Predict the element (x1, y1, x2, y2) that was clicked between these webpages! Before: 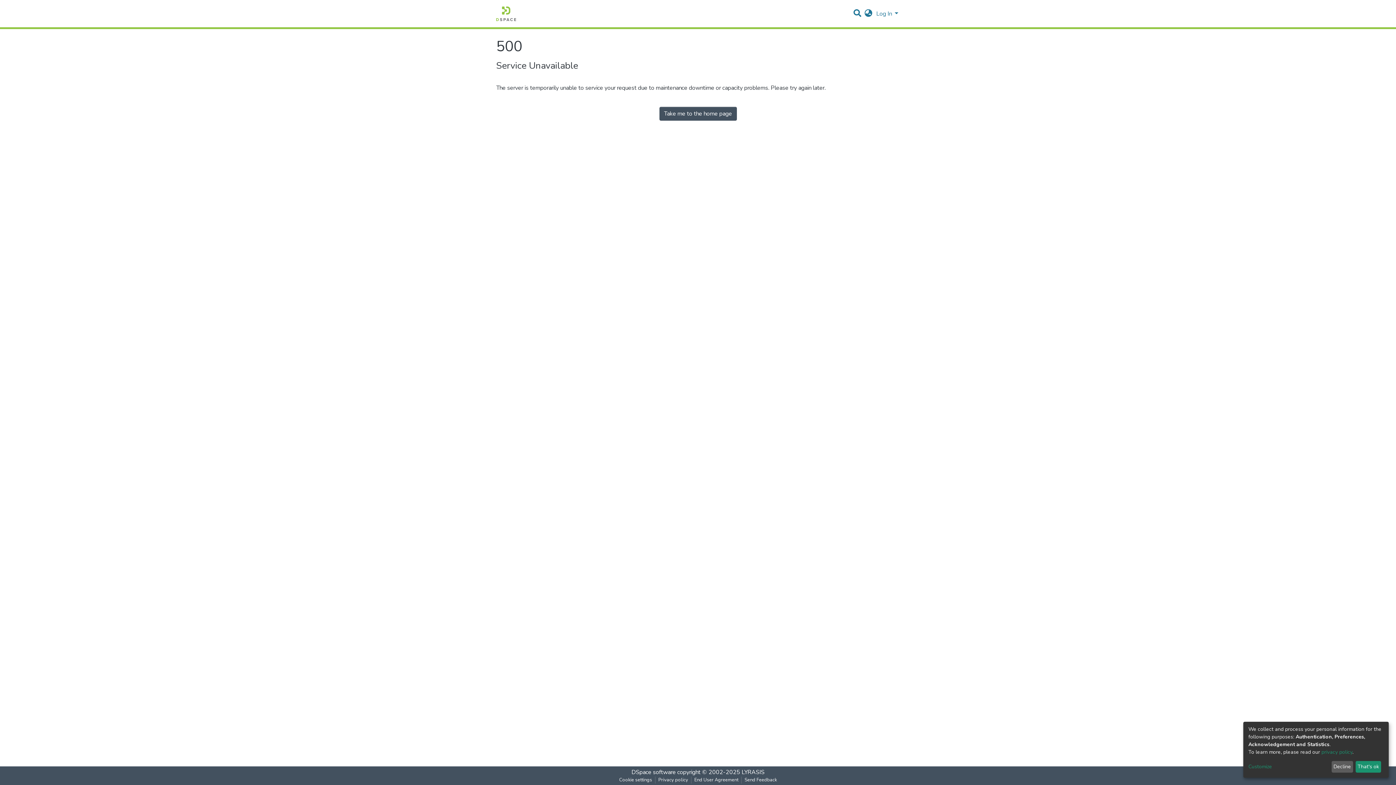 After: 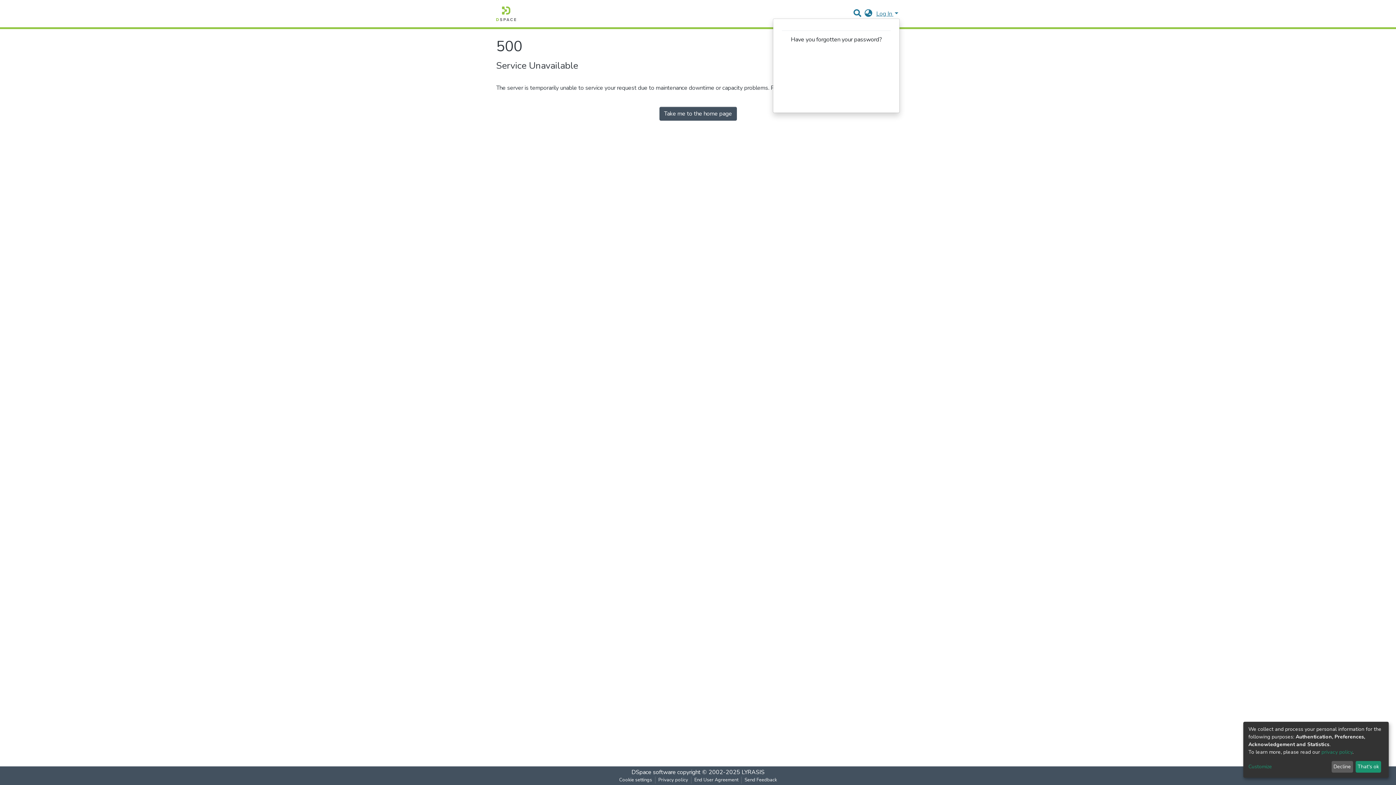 Action: label: Log In bbox: (875, 9, 900, 17)